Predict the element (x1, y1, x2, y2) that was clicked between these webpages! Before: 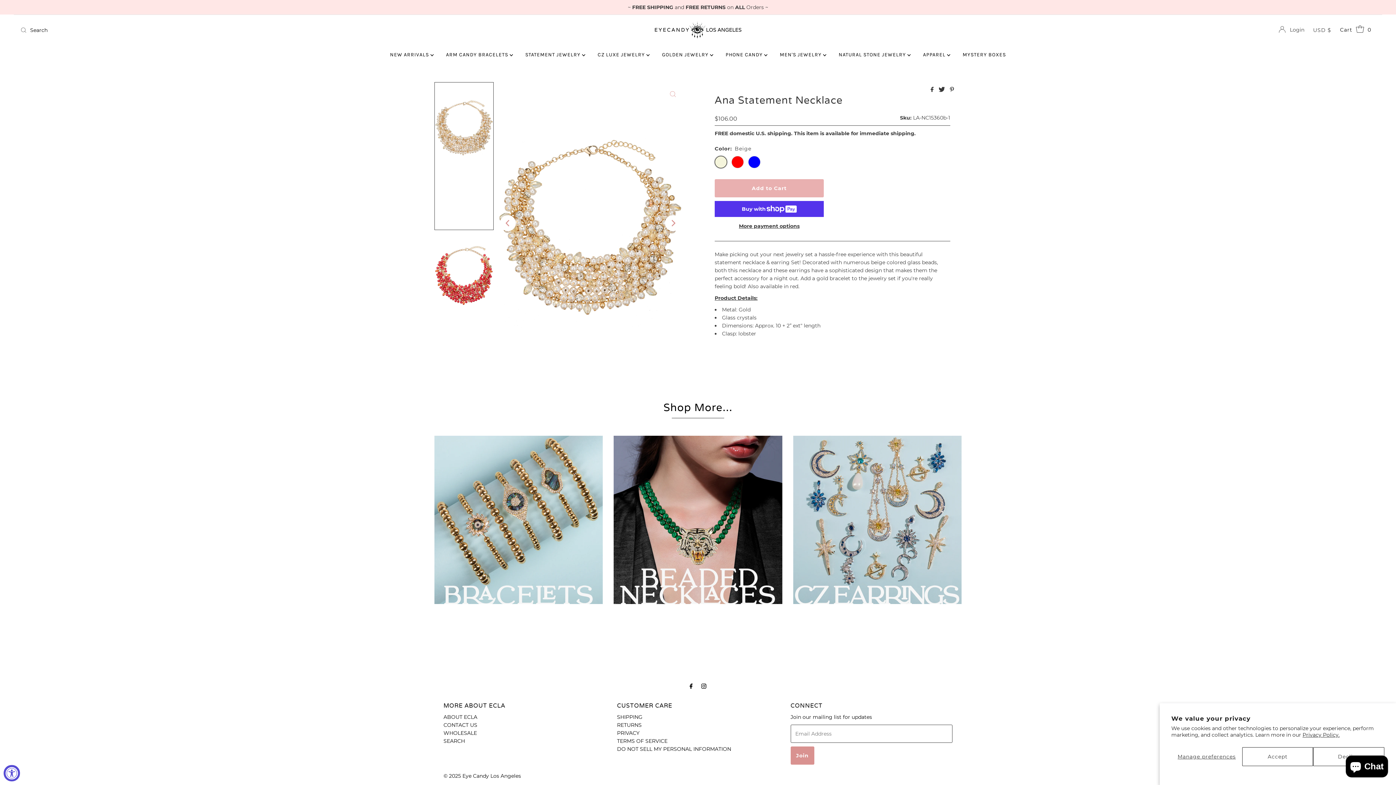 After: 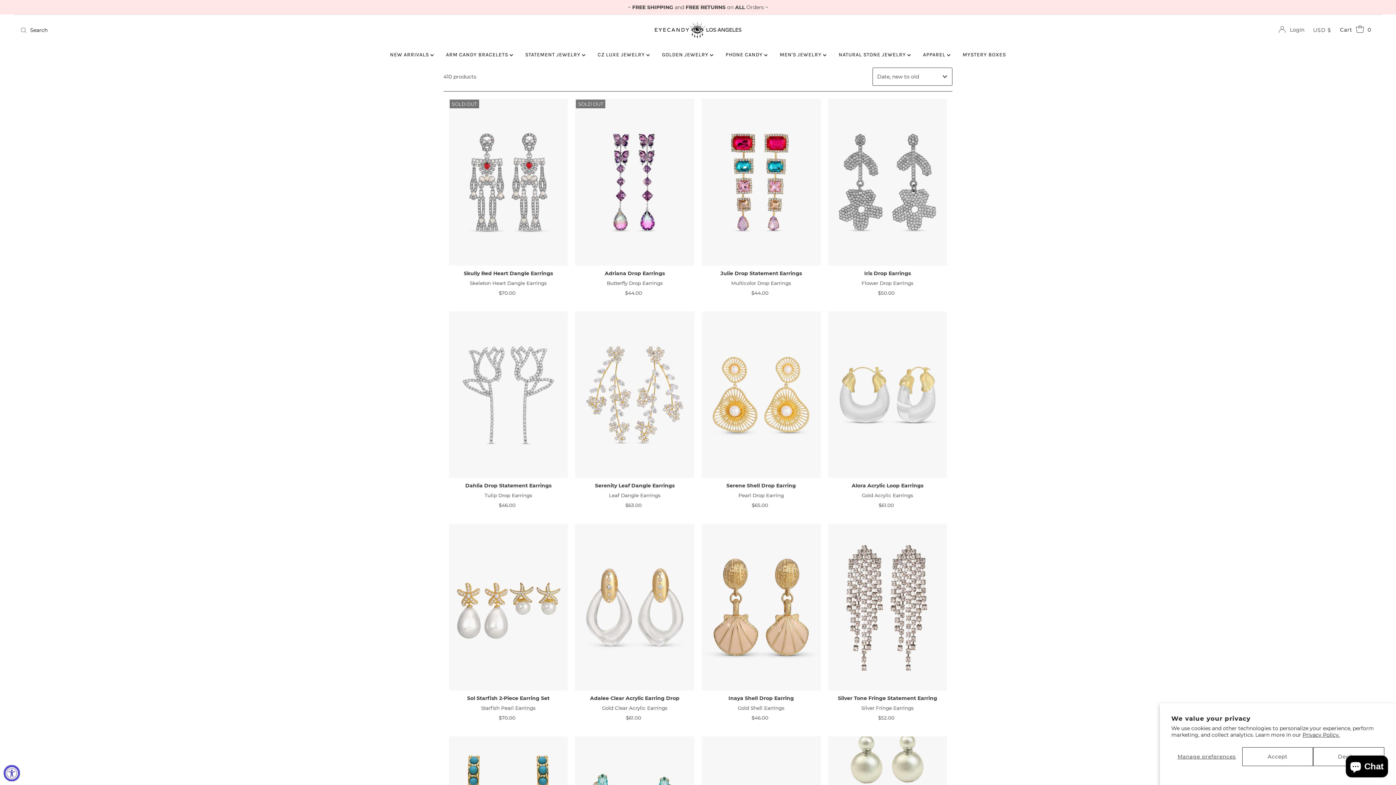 Action: bbox: (519, 45, 590, 64) label: STATEMENT JEWELRY 